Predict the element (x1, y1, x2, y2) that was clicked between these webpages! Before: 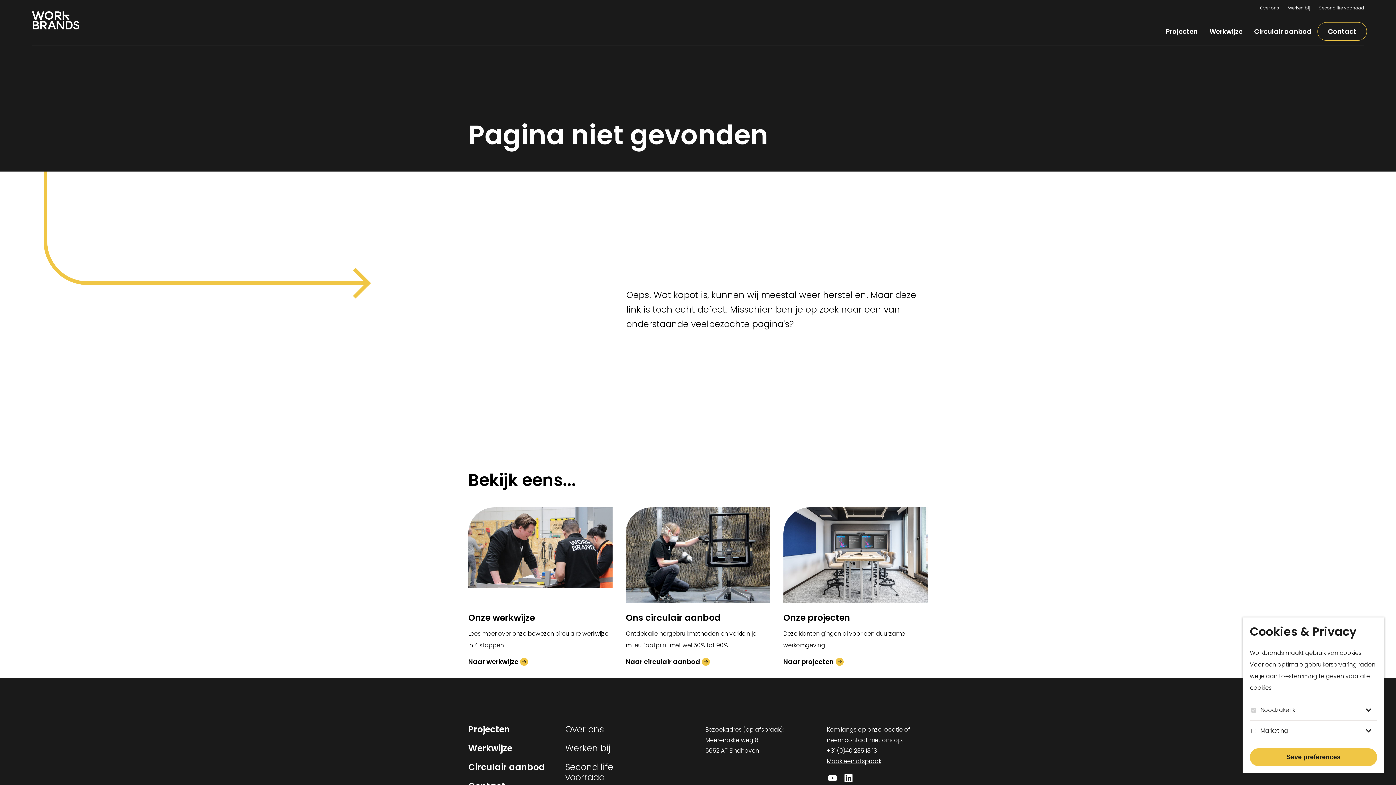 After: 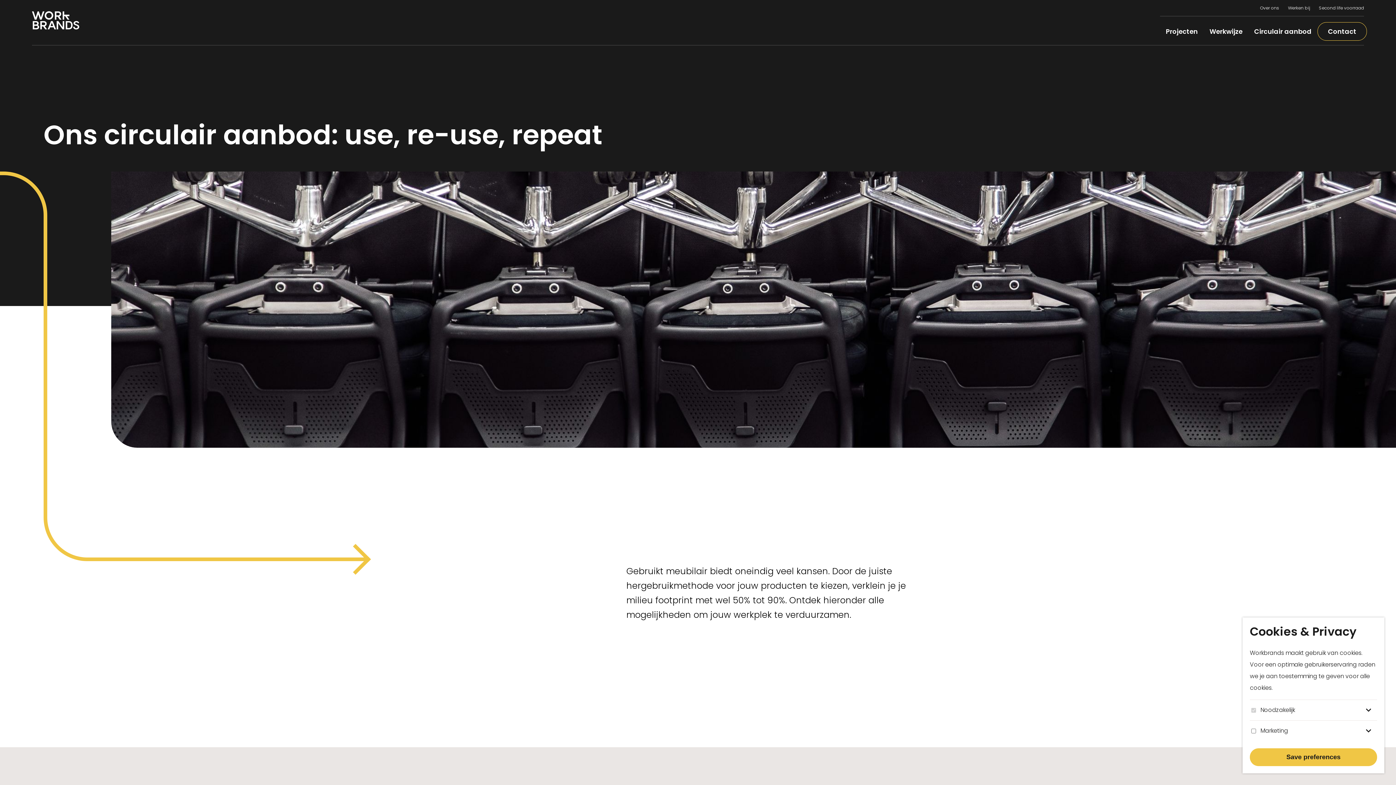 Action: bbox: (468, 761, 545, 773) label: Circulair aanbod